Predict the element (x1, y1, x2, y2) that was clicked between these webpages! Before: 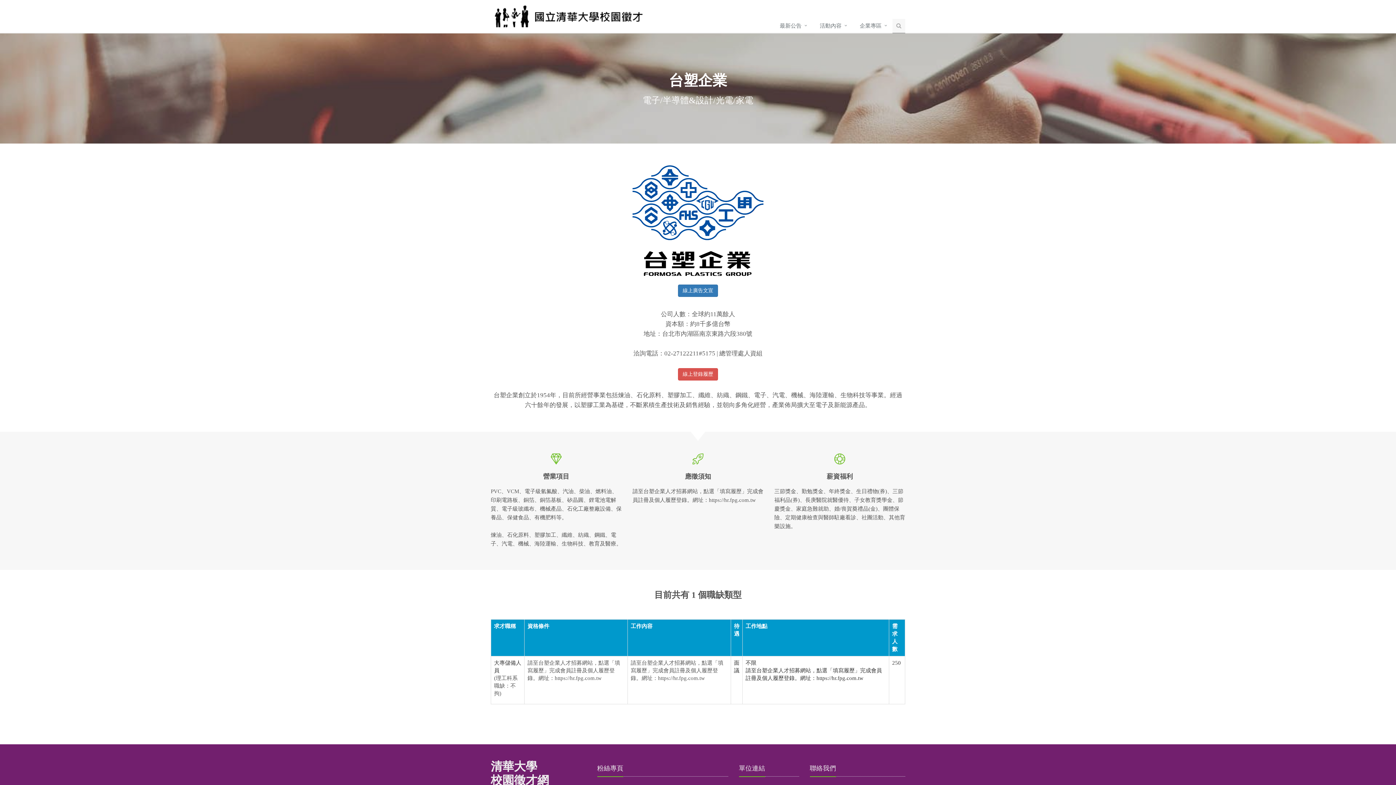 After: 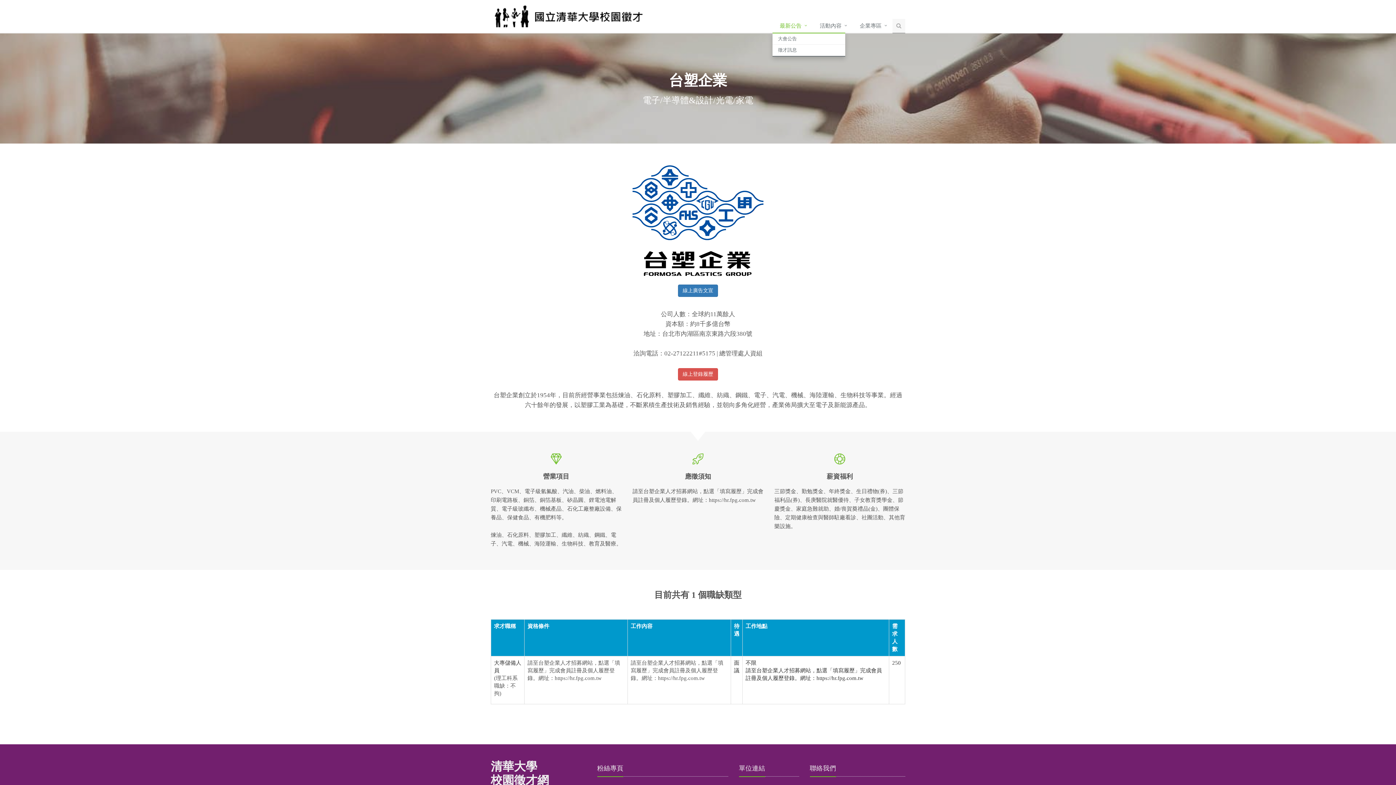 Action: bbox: (772, 18, 812, 33) label: 最新公告